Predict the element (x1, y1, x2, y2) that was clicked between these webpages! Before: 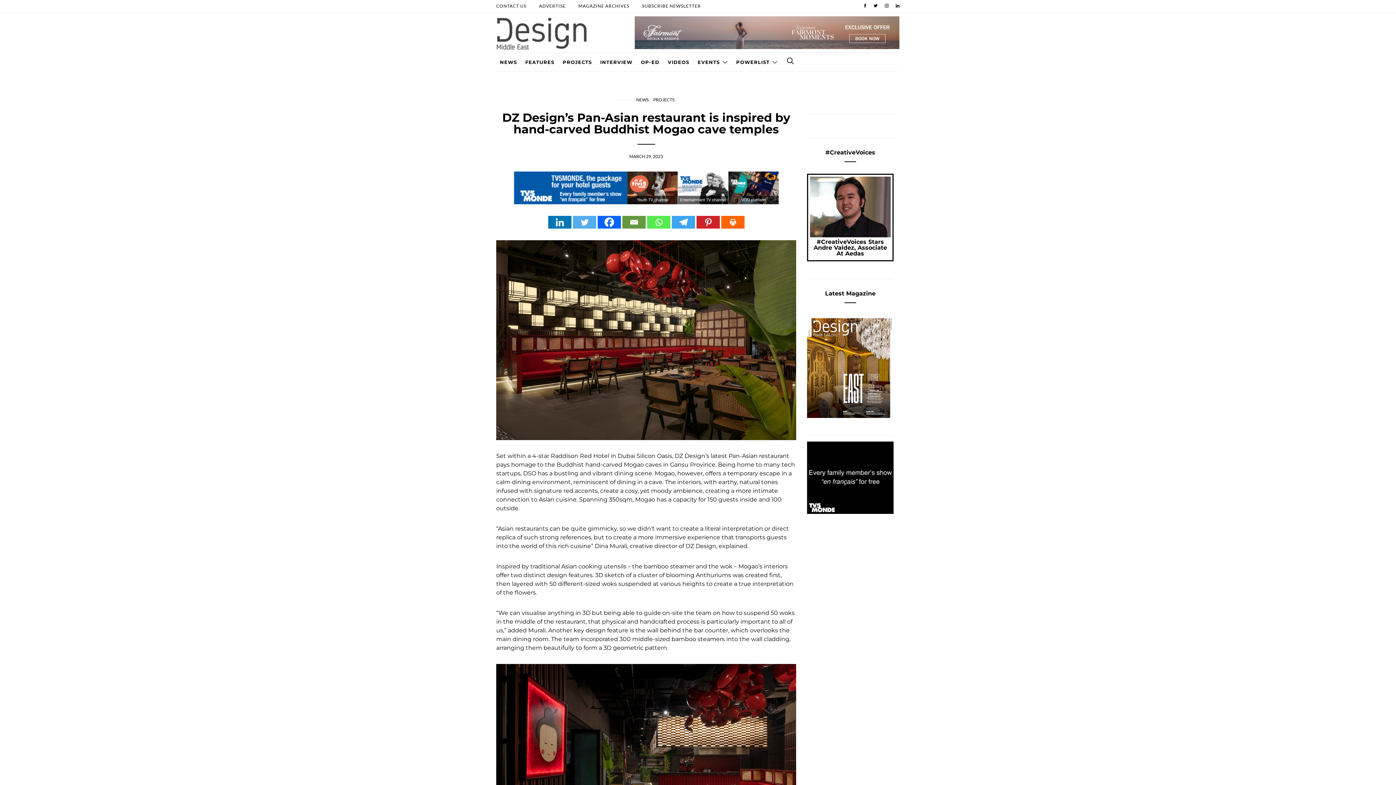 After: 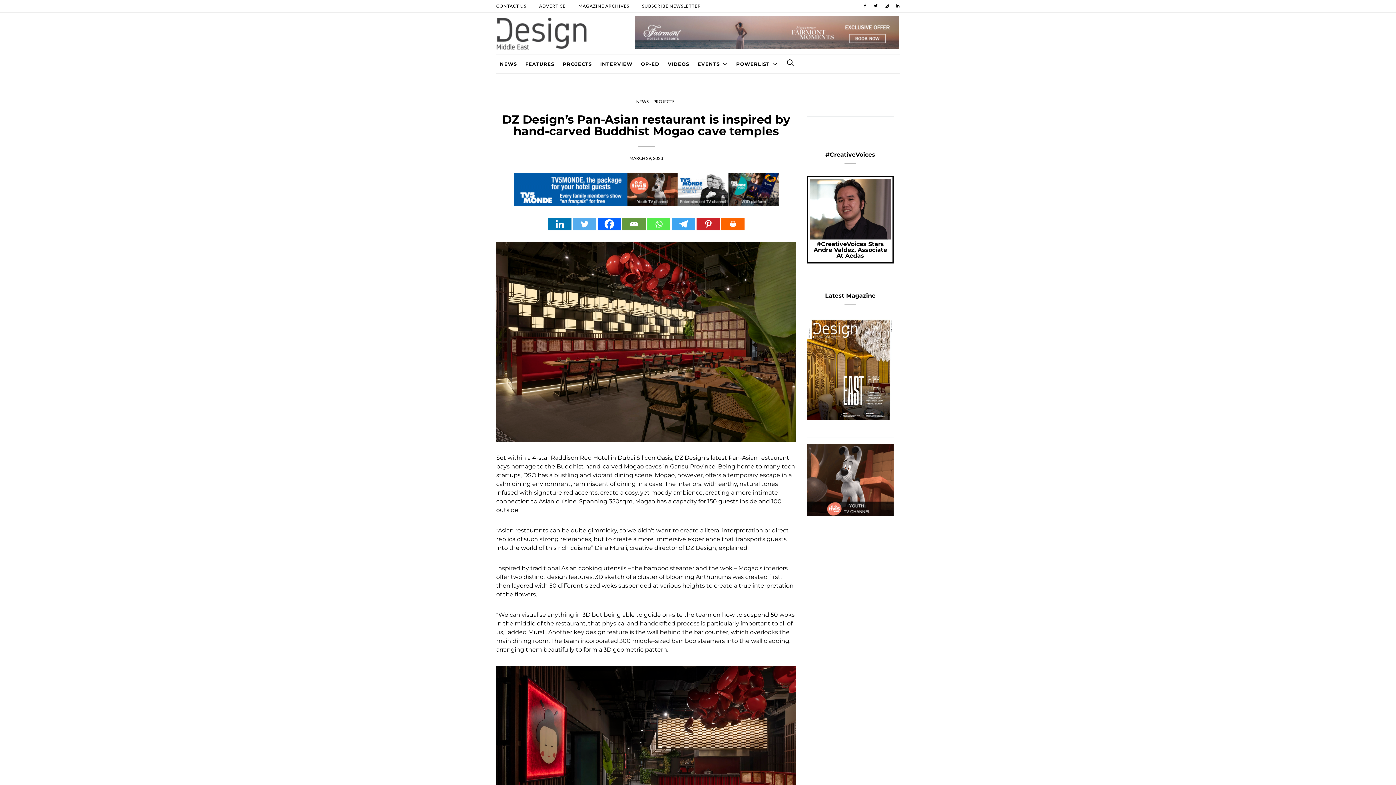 Action: bbox: (514, 183, 778, 190)